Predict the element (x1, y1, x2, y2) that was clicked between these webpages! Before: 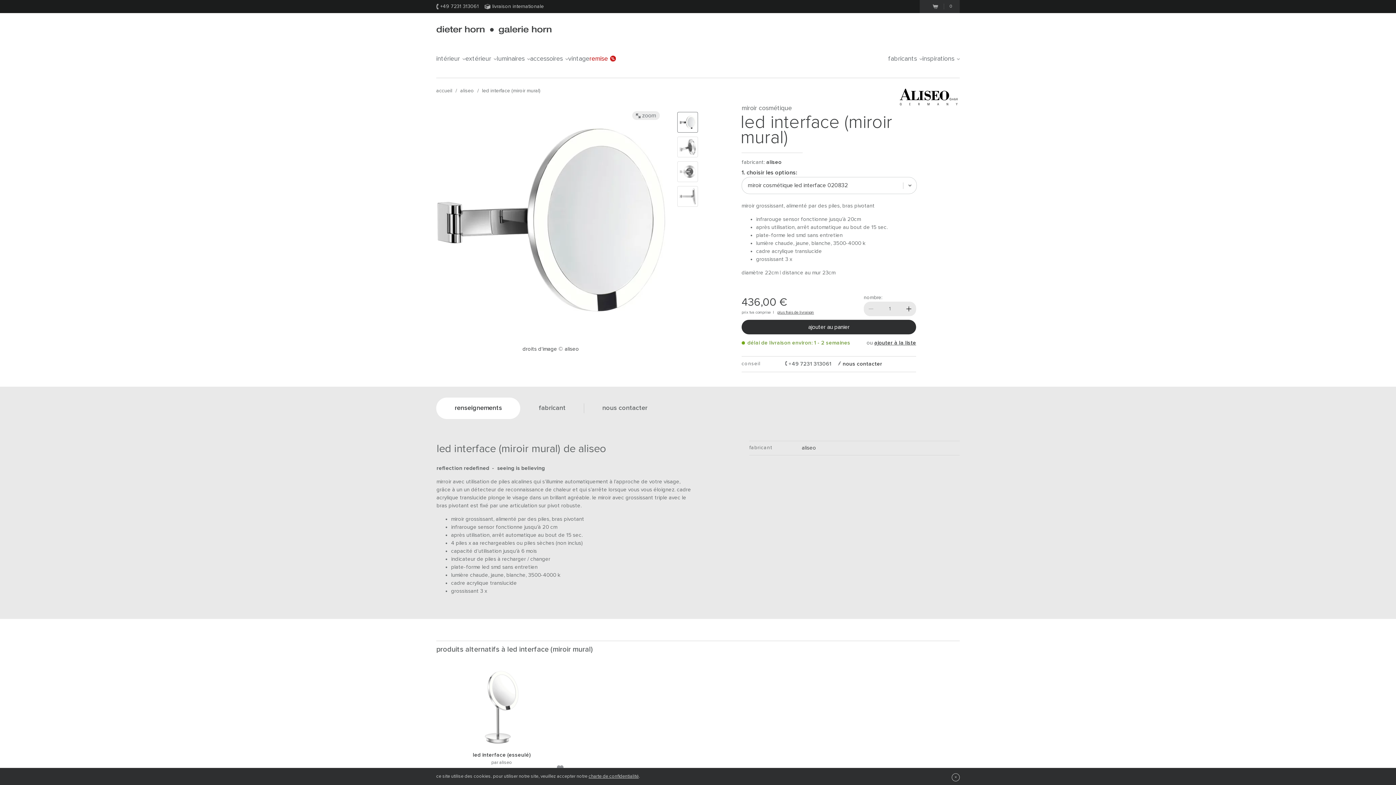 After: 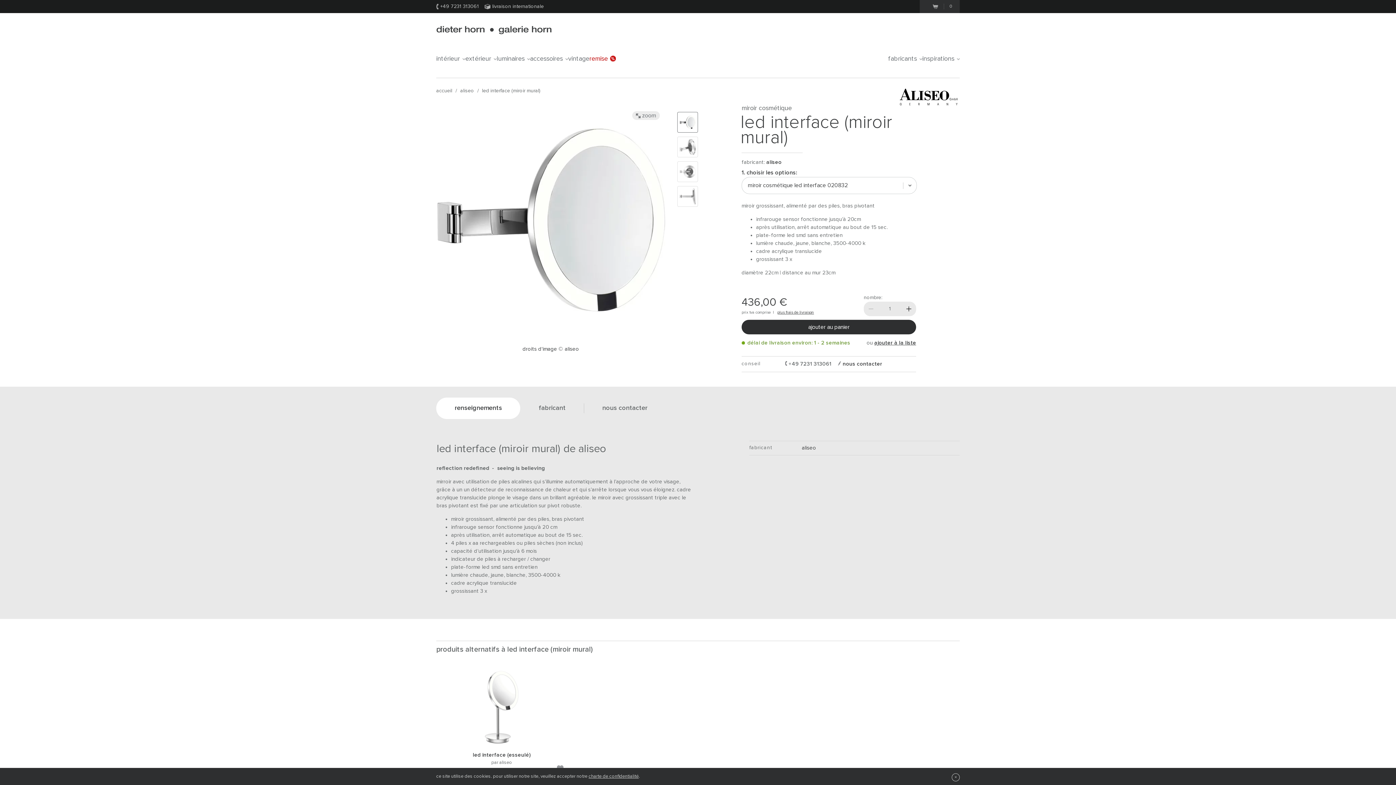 Action: bbox: (677, 112, 698, 132)